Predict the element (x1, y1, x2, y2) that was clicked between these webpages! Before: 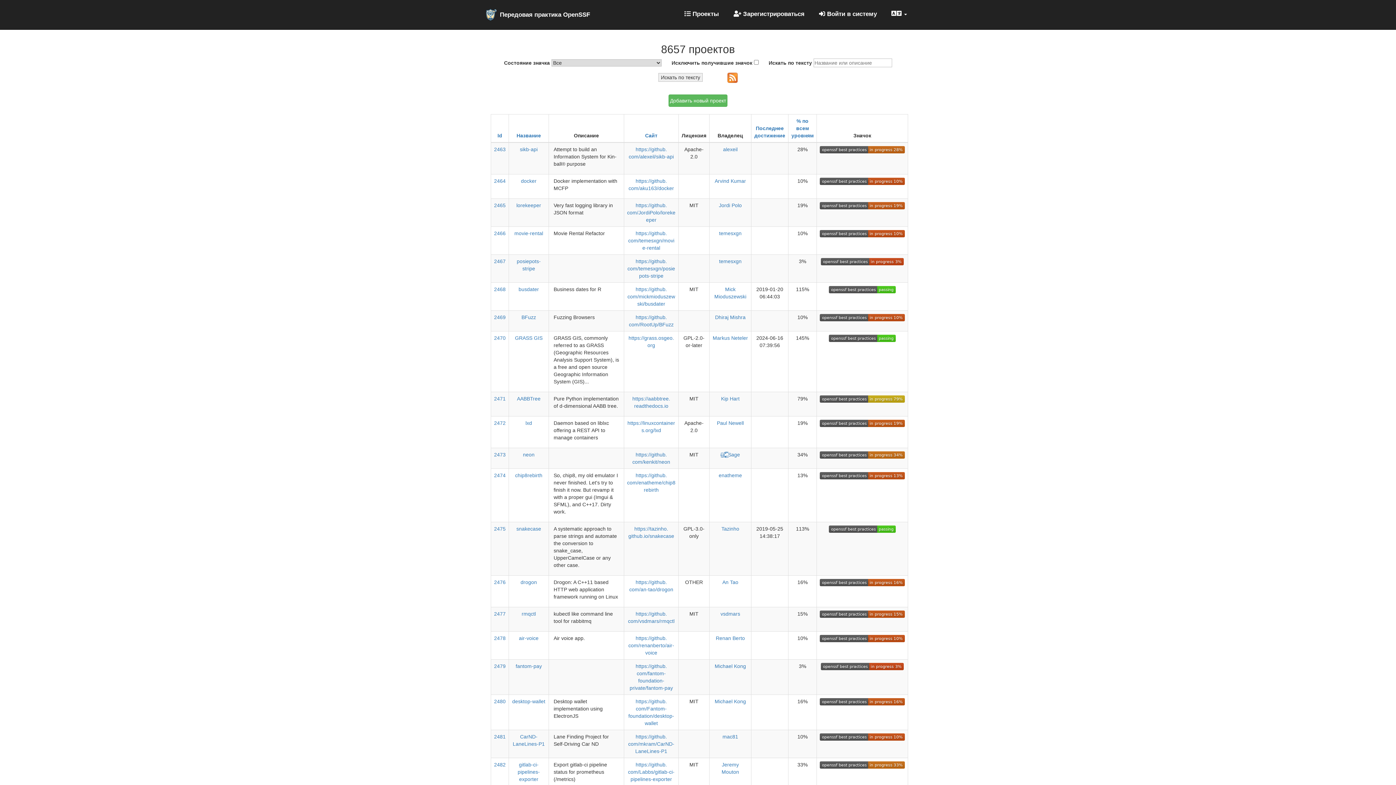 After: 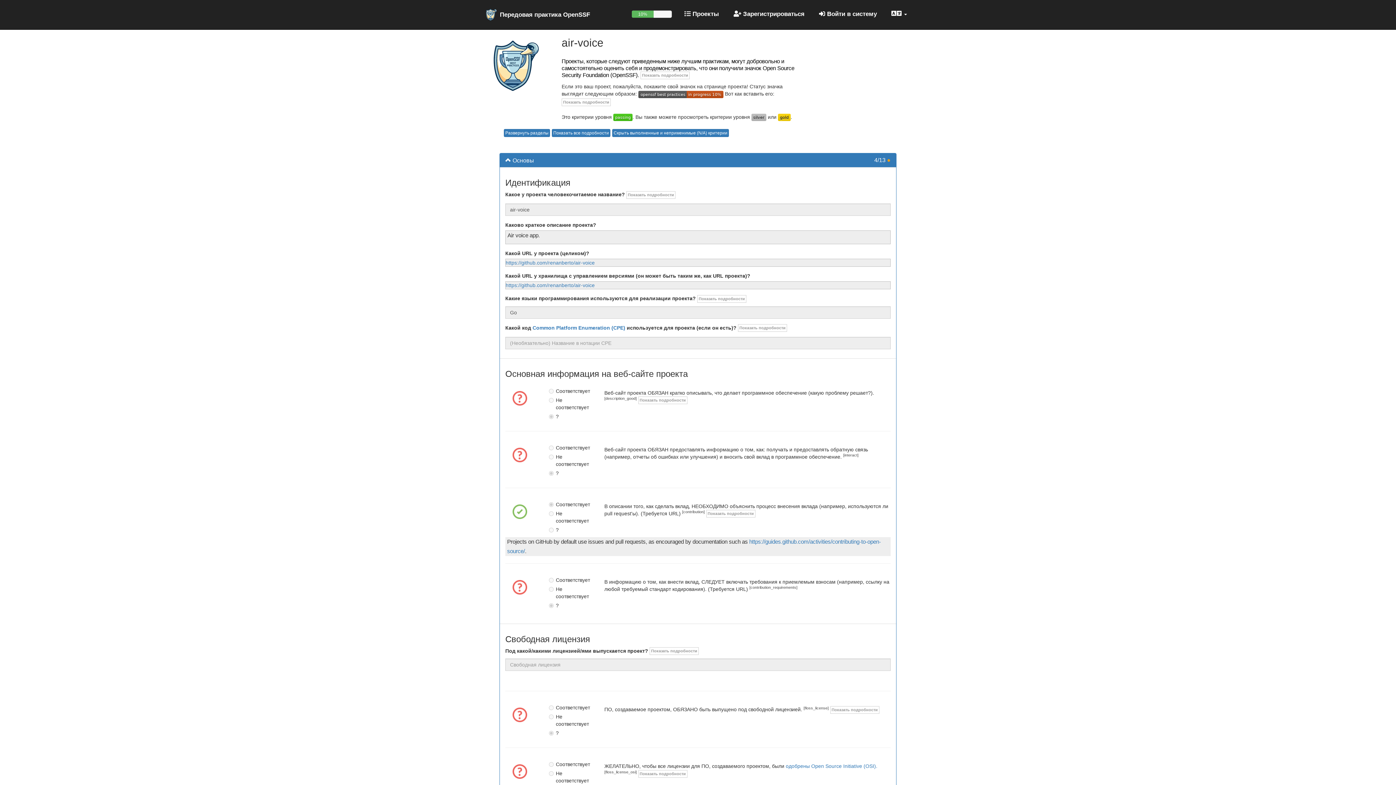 Action: bbox: (820, 635, 905, 641)